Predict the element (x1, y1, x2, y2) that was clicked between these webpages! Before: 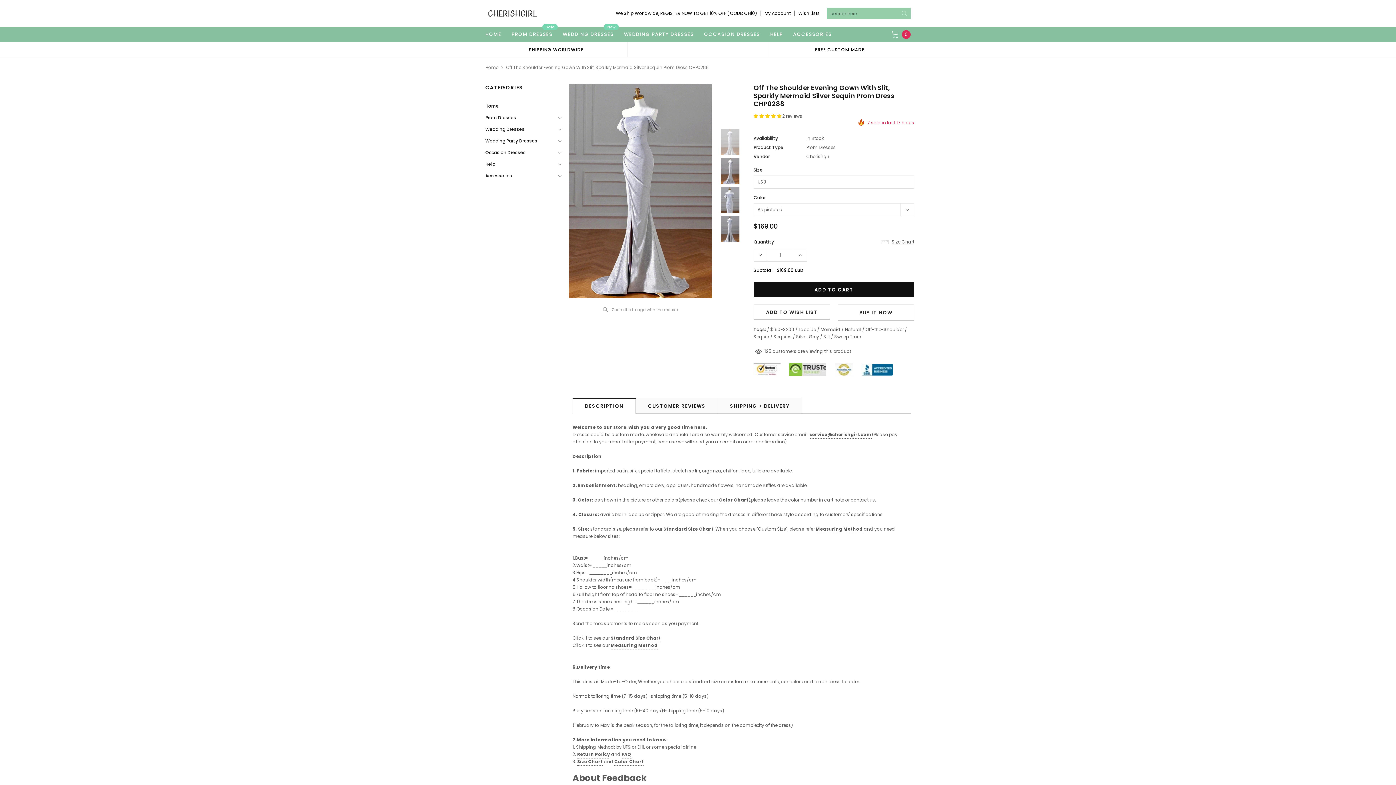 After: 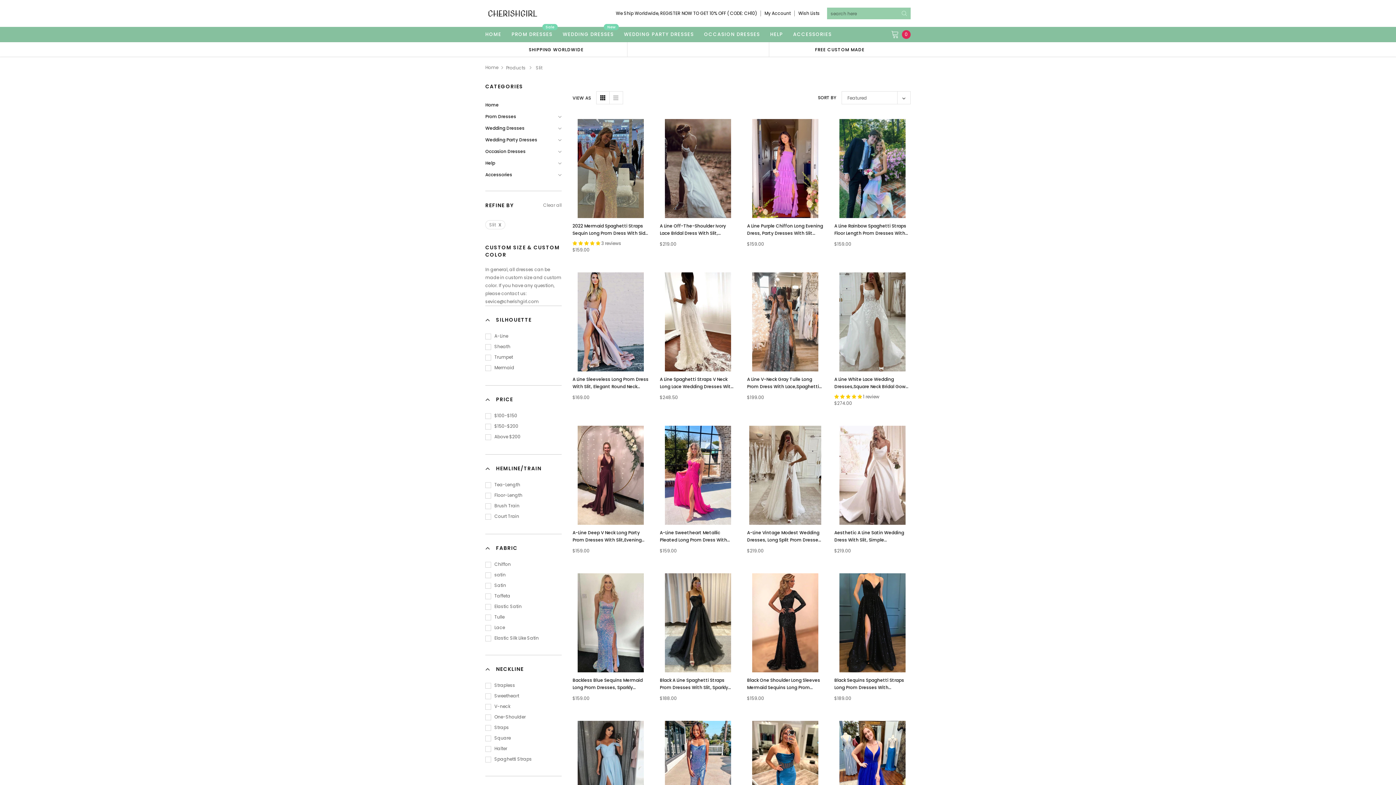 Action: bbox: (823, 333, 831, 340) label: Slit 